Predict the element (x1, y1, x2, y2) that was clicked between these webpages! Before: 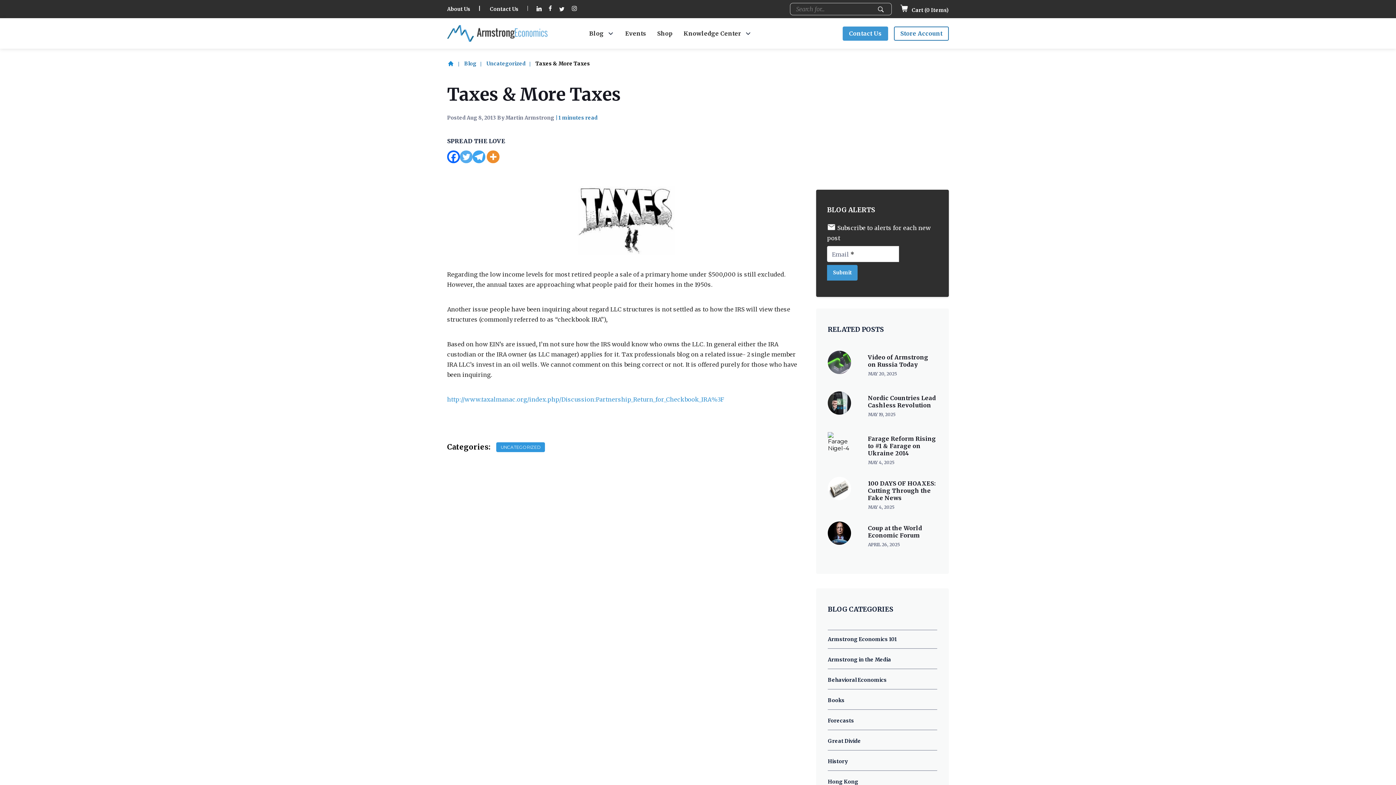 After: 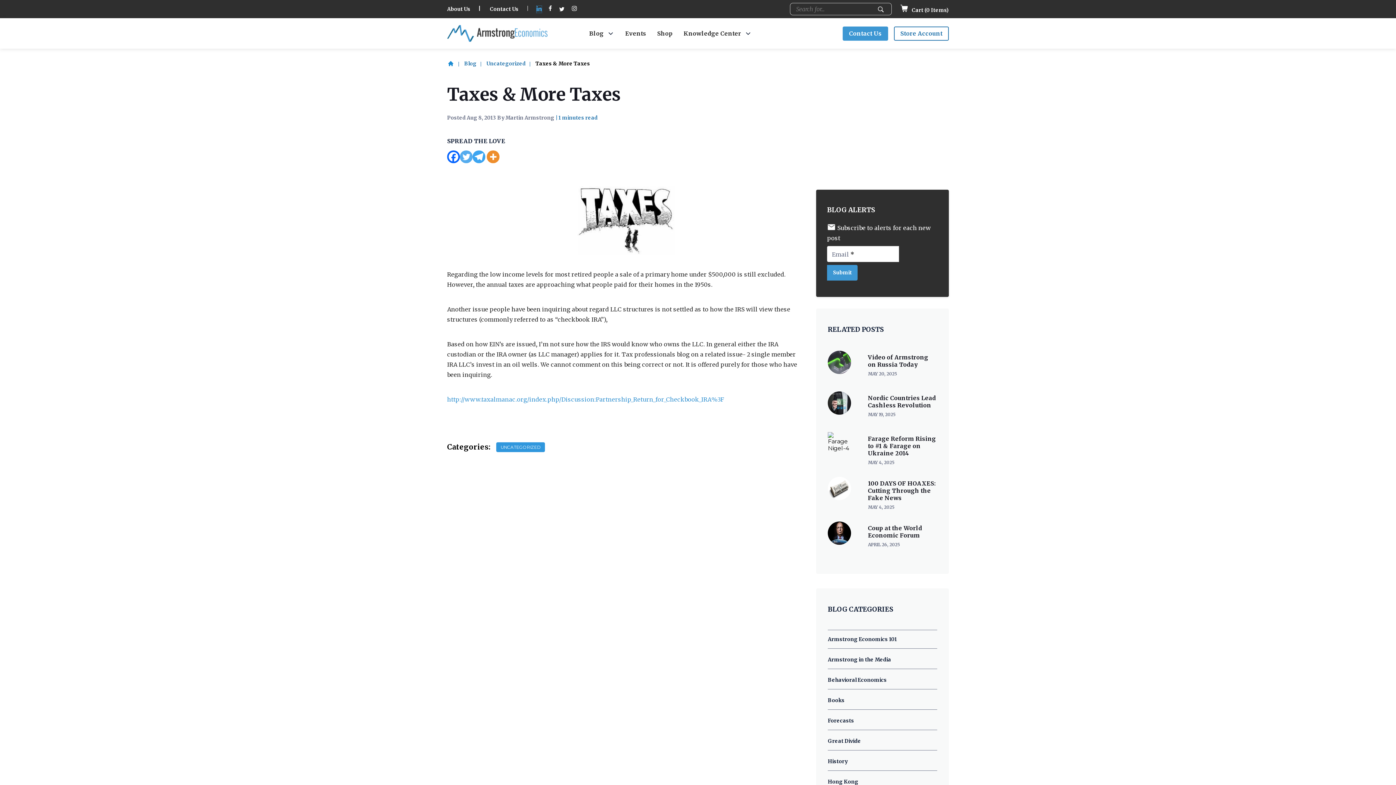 Action: bbox: (536, 5, 541, 12) label: Follow on Linkedin (opens in new tab)